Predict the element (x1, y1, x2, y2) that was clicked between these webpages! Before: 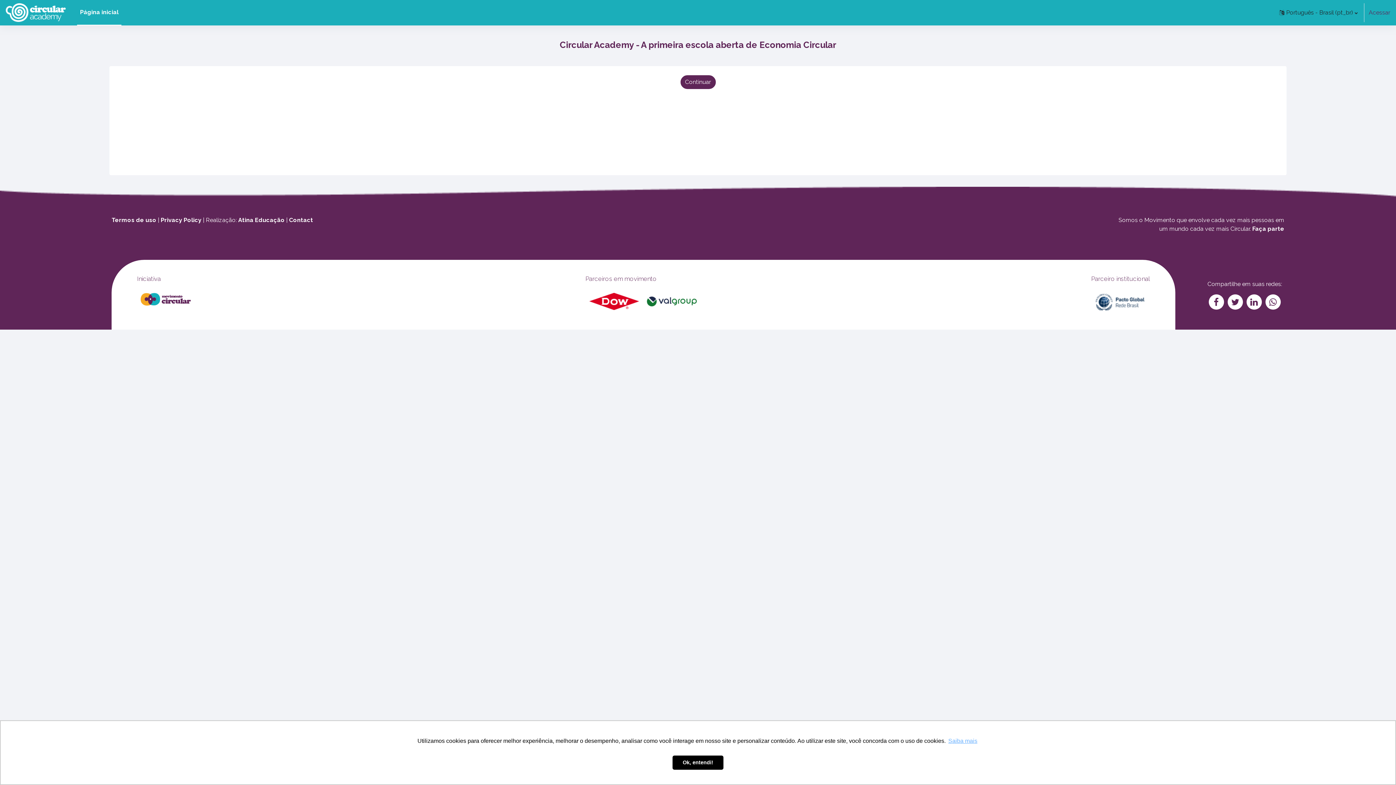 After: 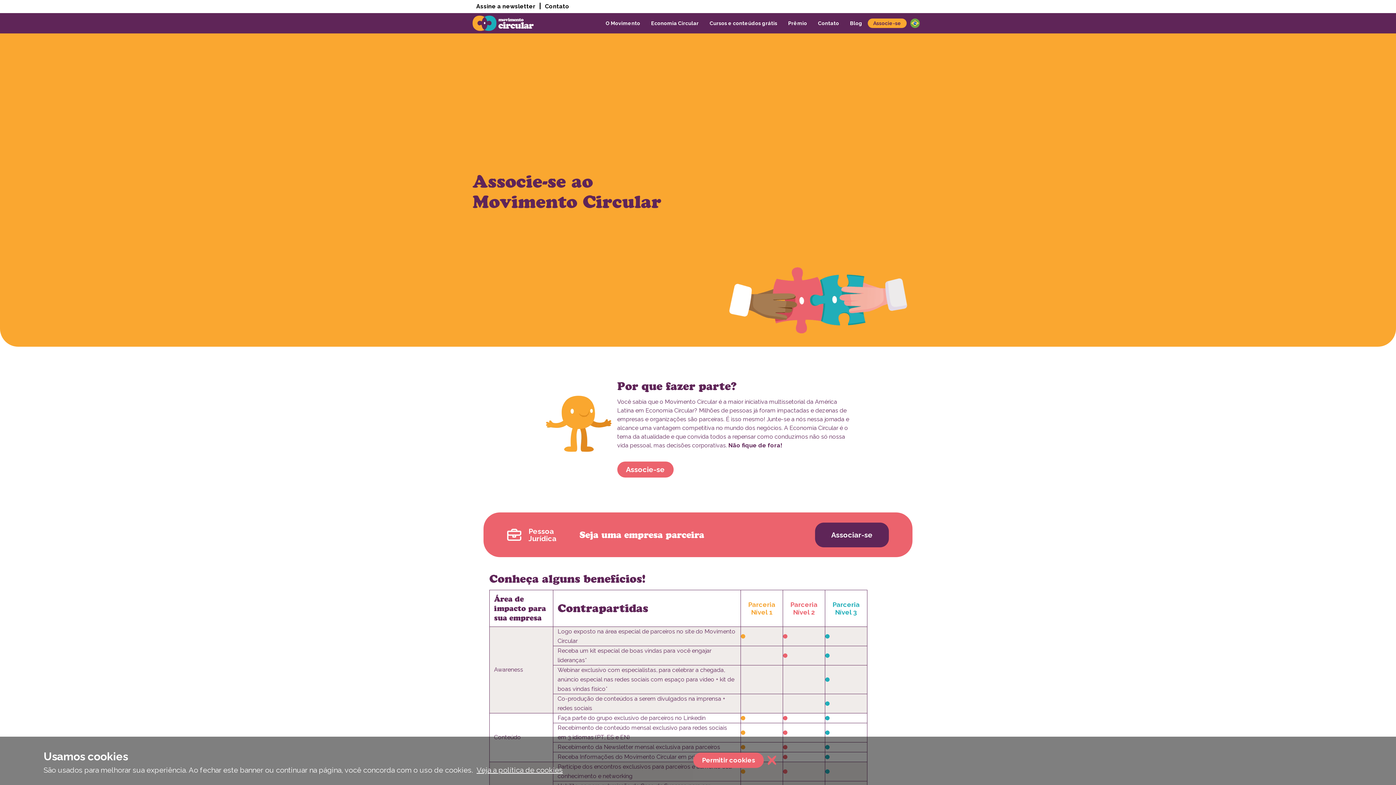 Action: bbox: (1252, 225, 1284, 232) label: Faça parte